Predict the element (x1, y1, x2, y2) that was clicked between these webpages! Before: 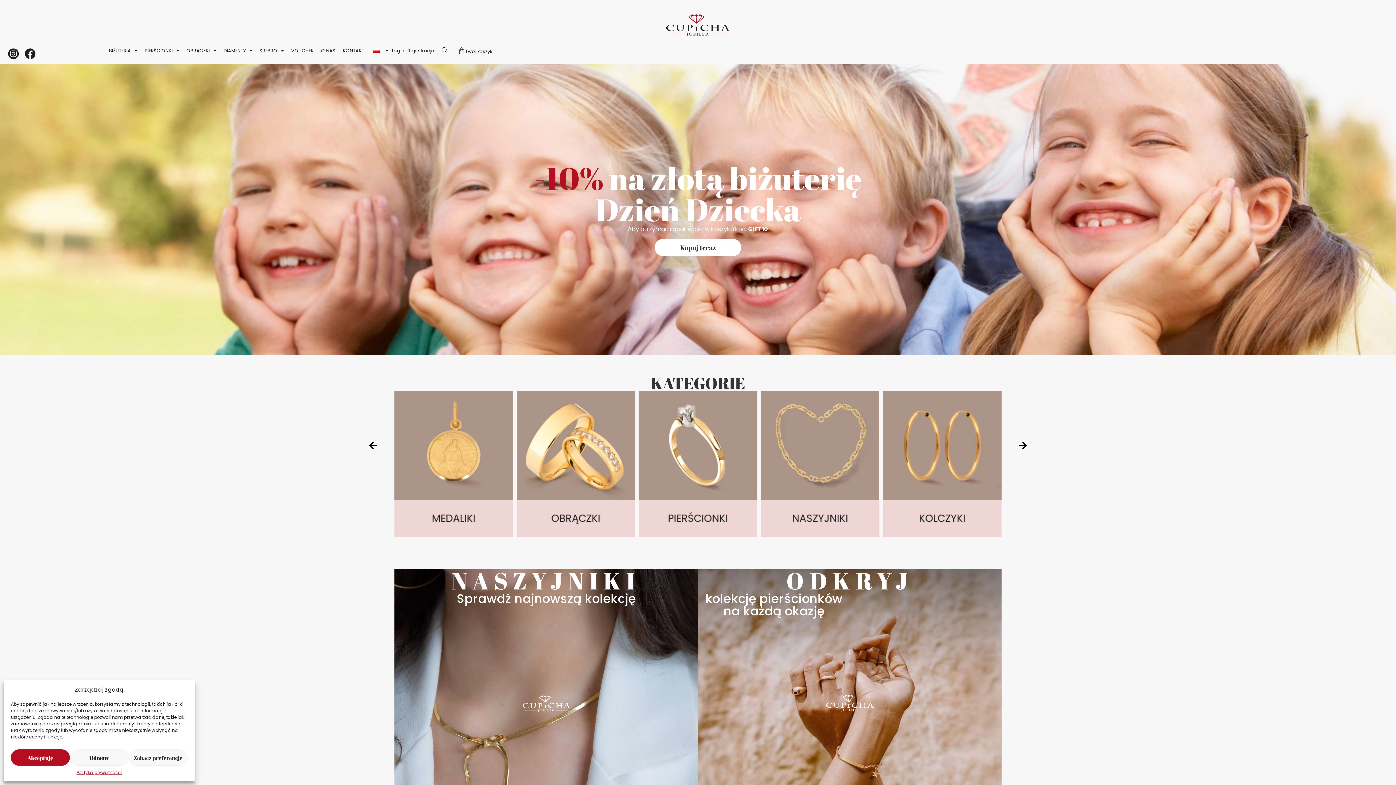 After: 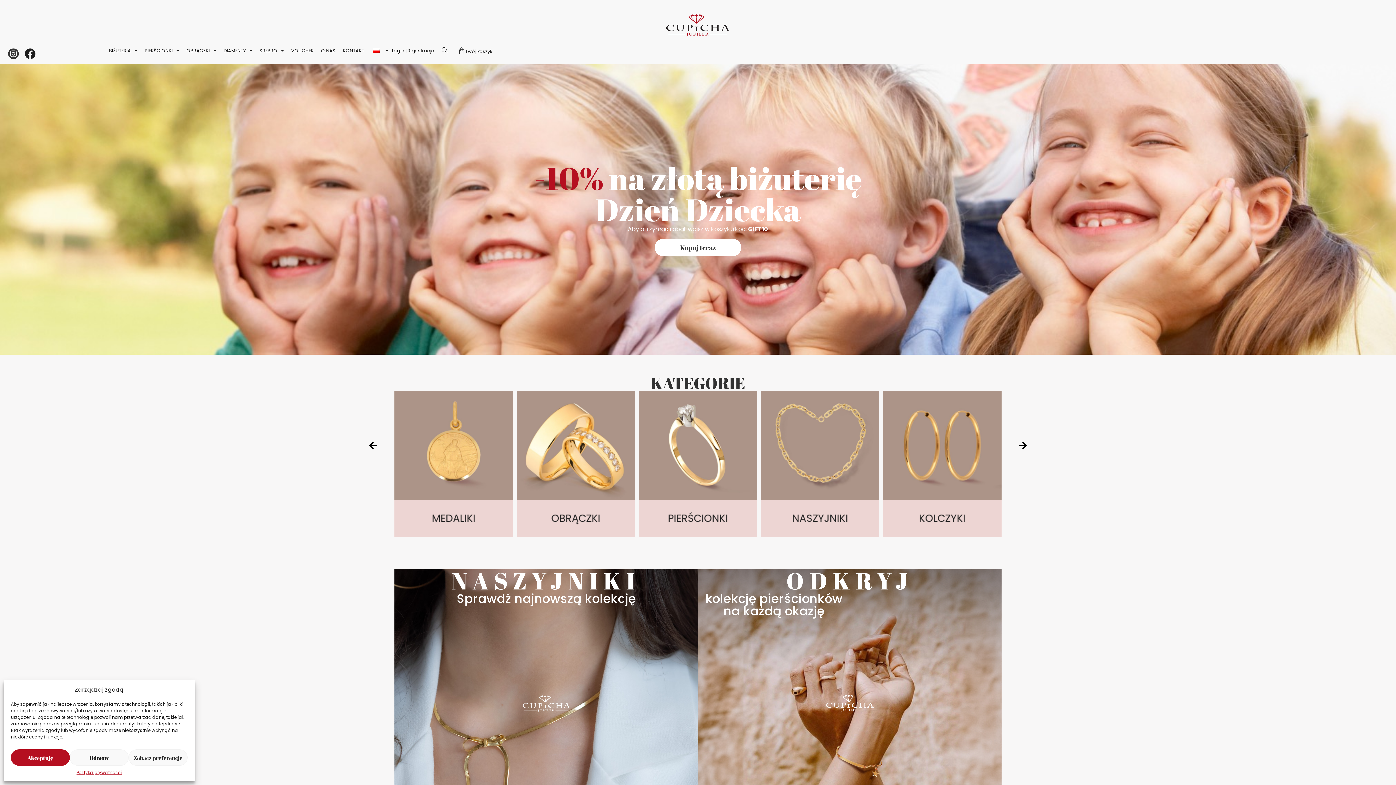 Action: bbox: (6, 47, 20, 60)